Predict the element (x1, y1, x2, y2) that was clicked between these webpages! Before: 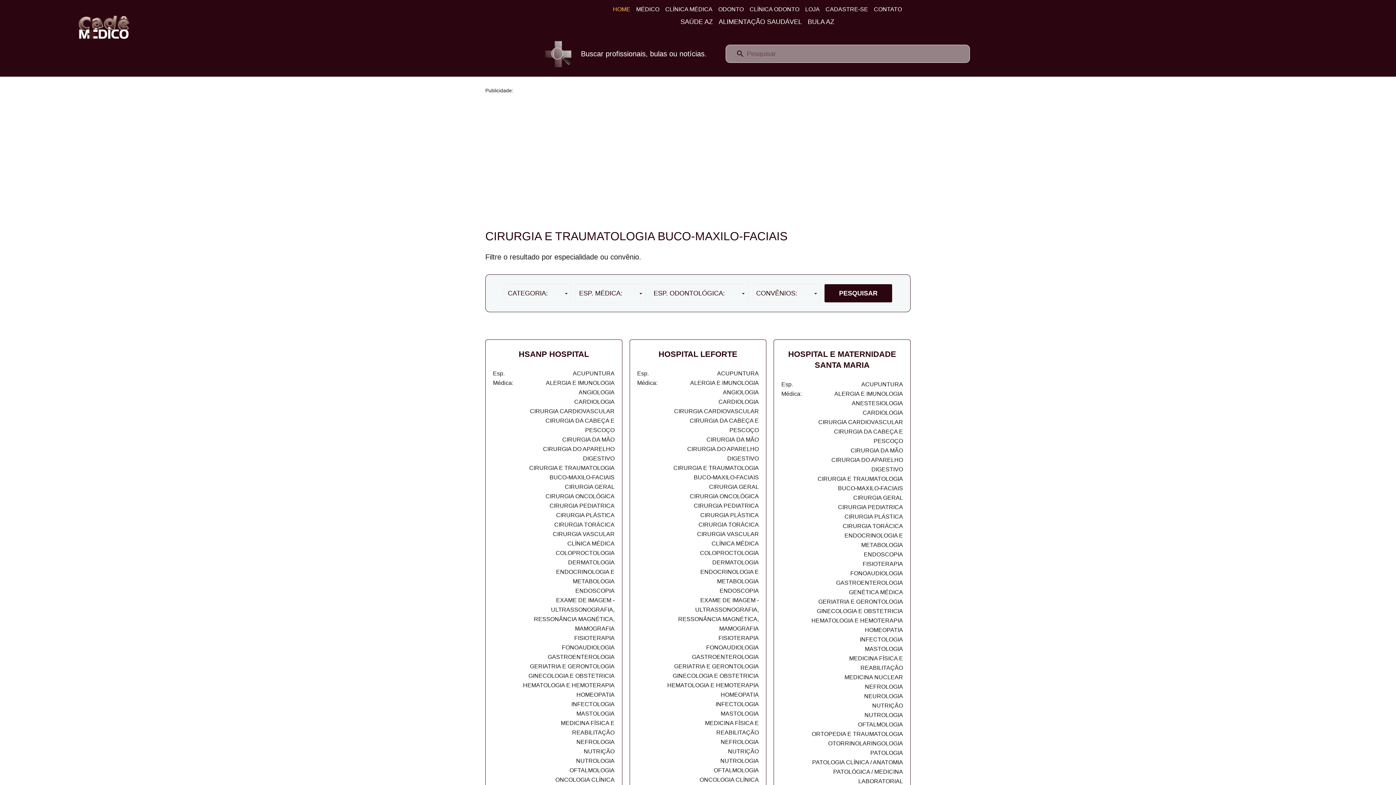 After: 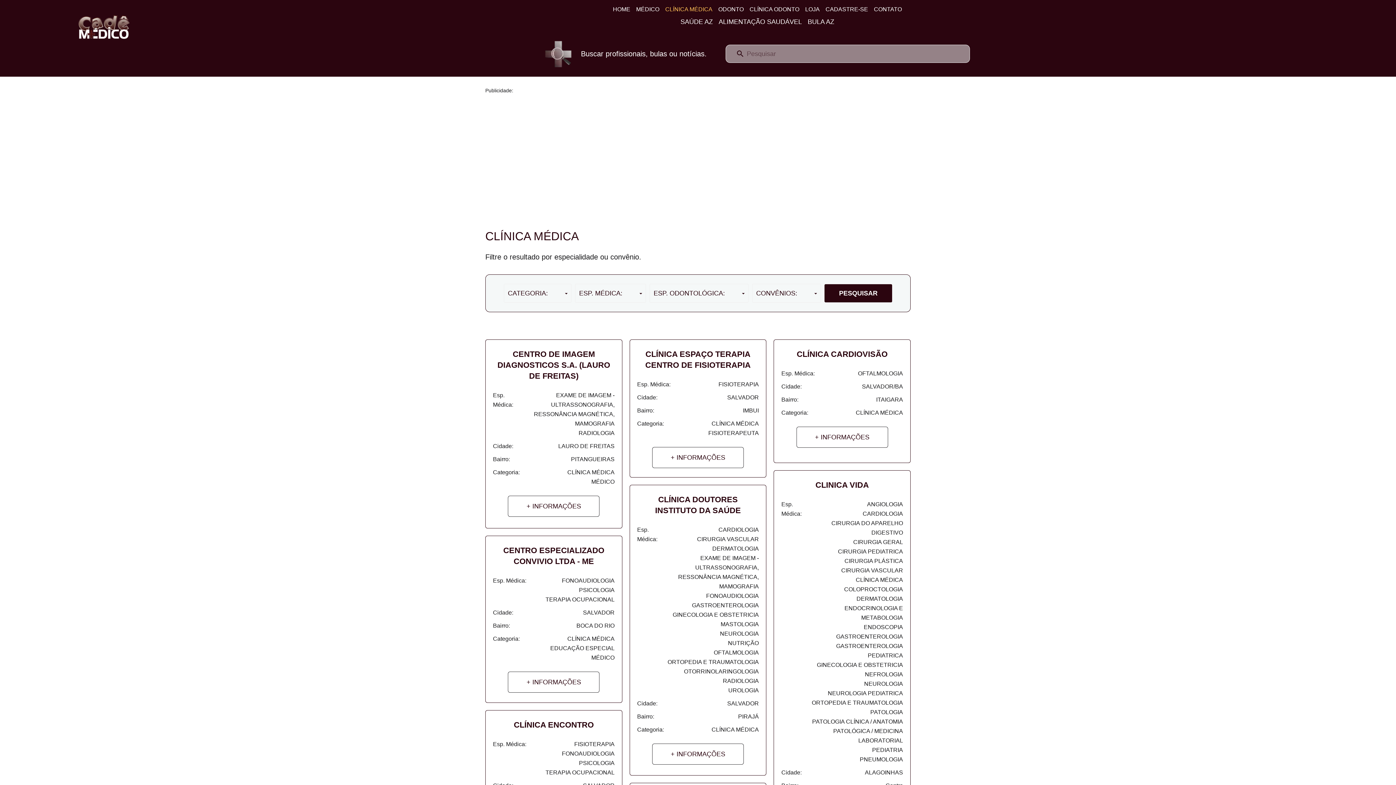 Action: bbox: (664, 0, 713, 18) label: CLÍNICA MÉDICA